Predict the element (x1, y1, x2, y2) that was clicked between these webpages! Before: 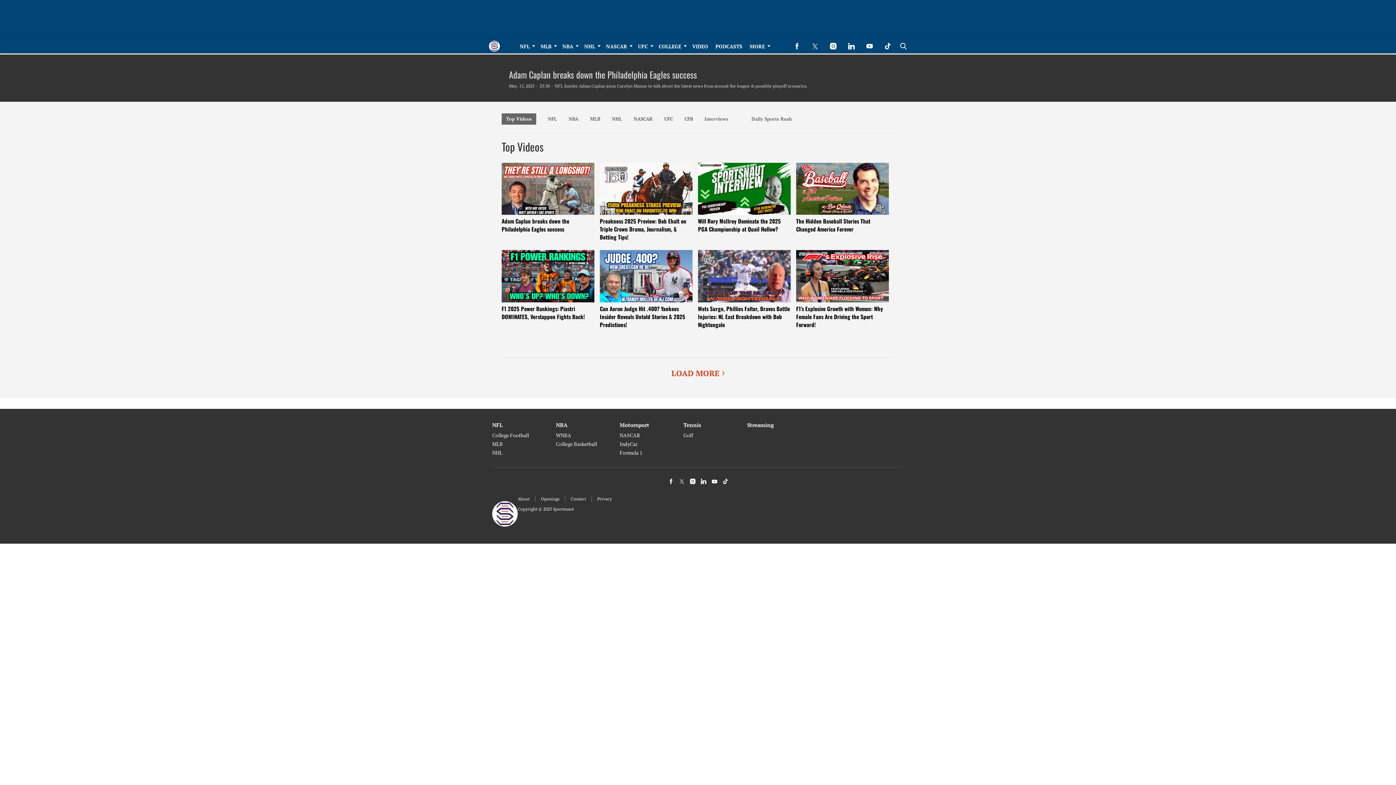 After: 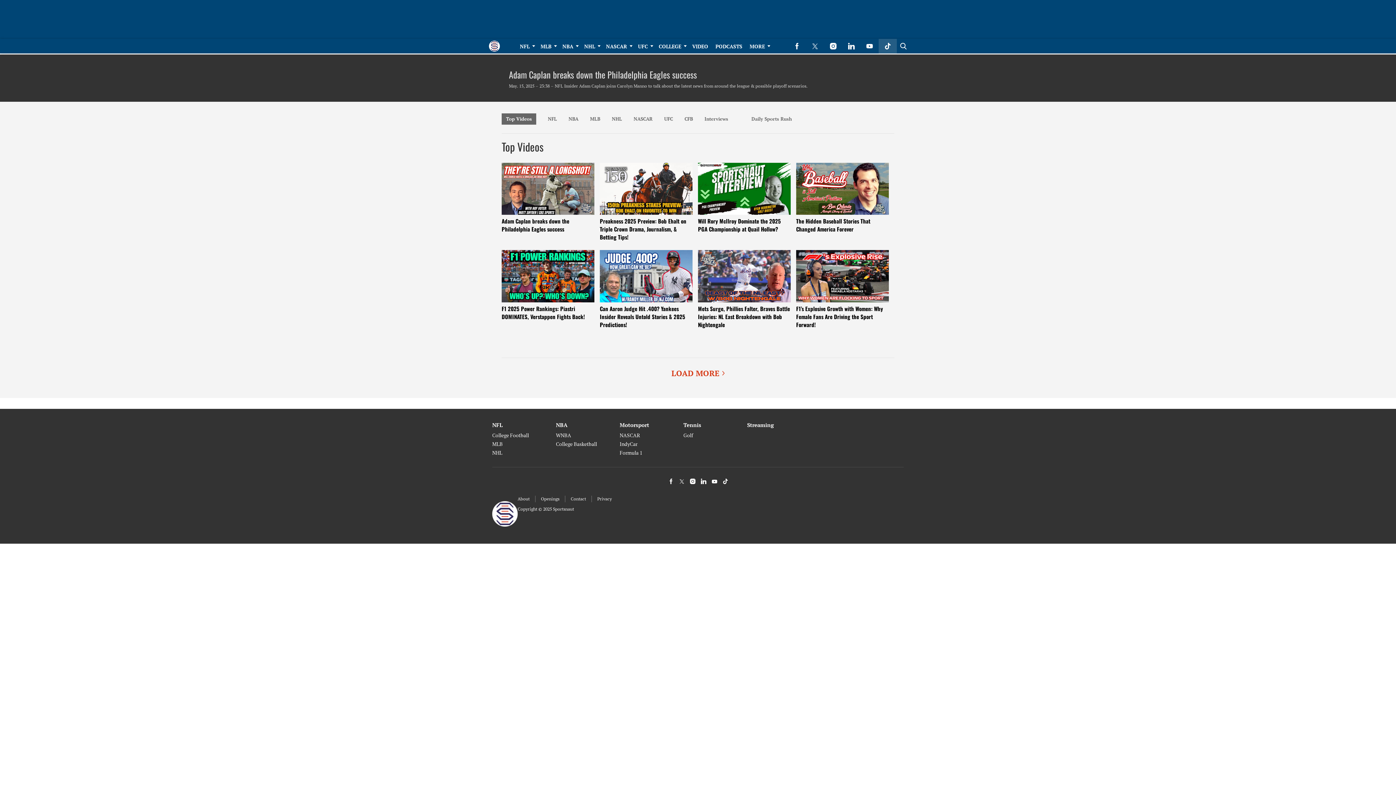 Action: bbox: (878, 38, 897, 53) label: (opens in a new tab)